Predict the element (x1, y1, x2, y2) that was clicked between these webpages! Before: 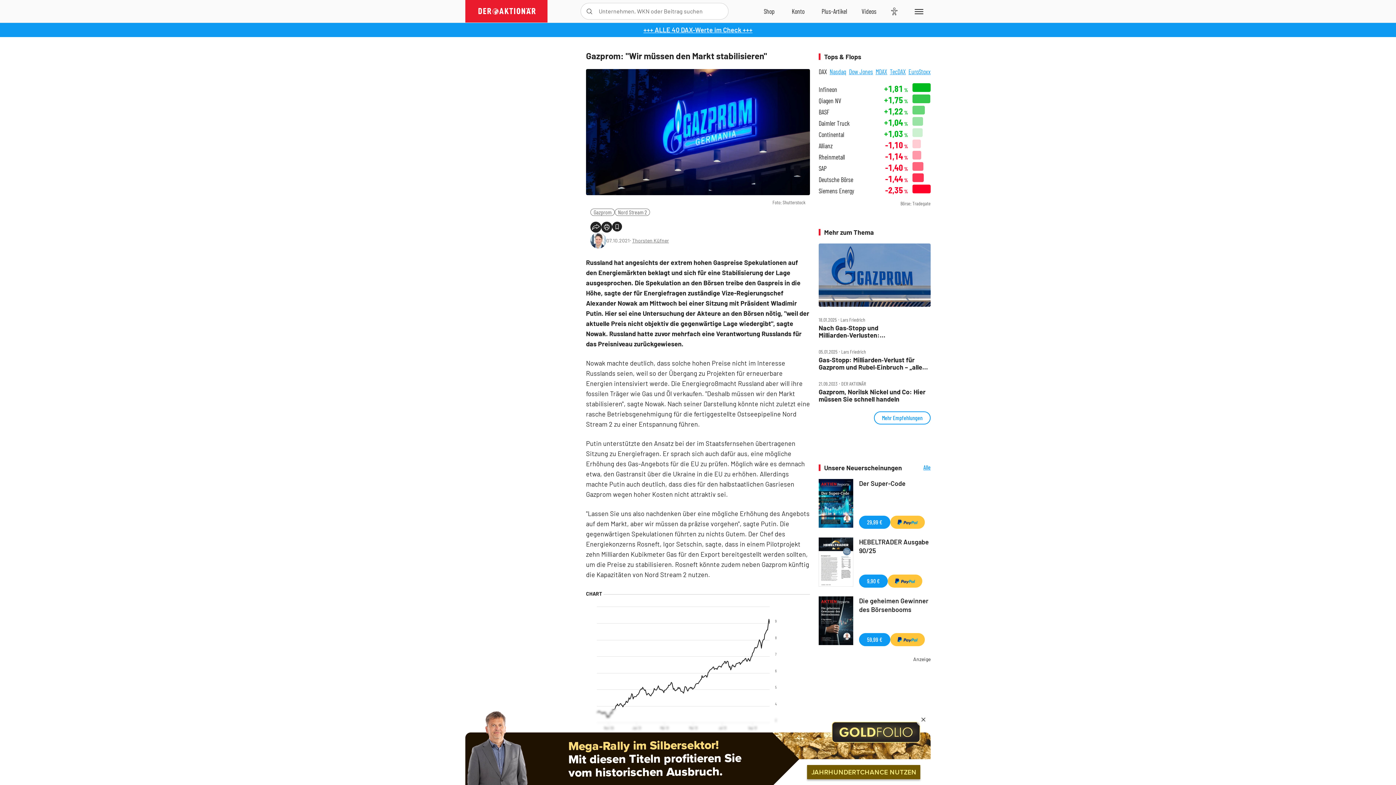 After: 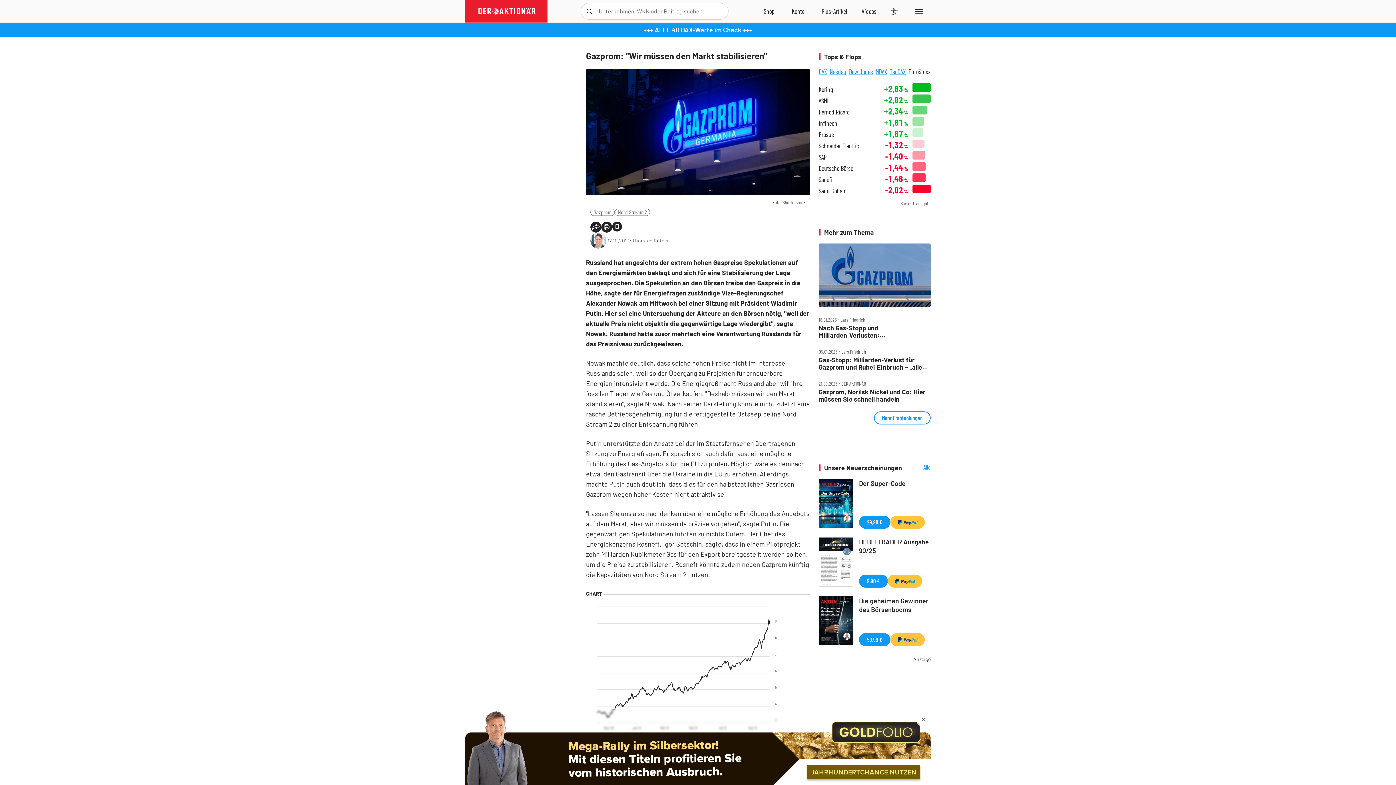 Action: label: EuroStoxx bbox: (908, 64, 930, 78)